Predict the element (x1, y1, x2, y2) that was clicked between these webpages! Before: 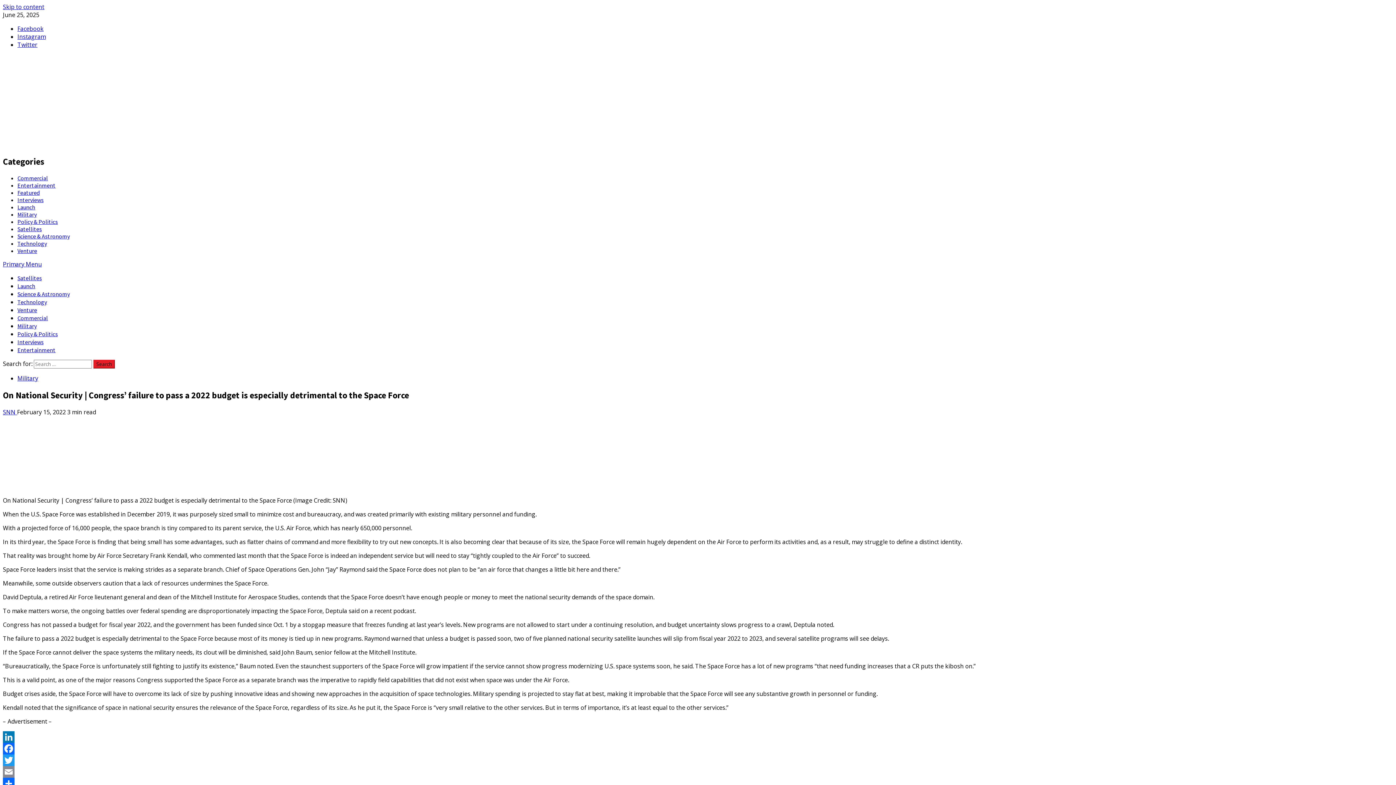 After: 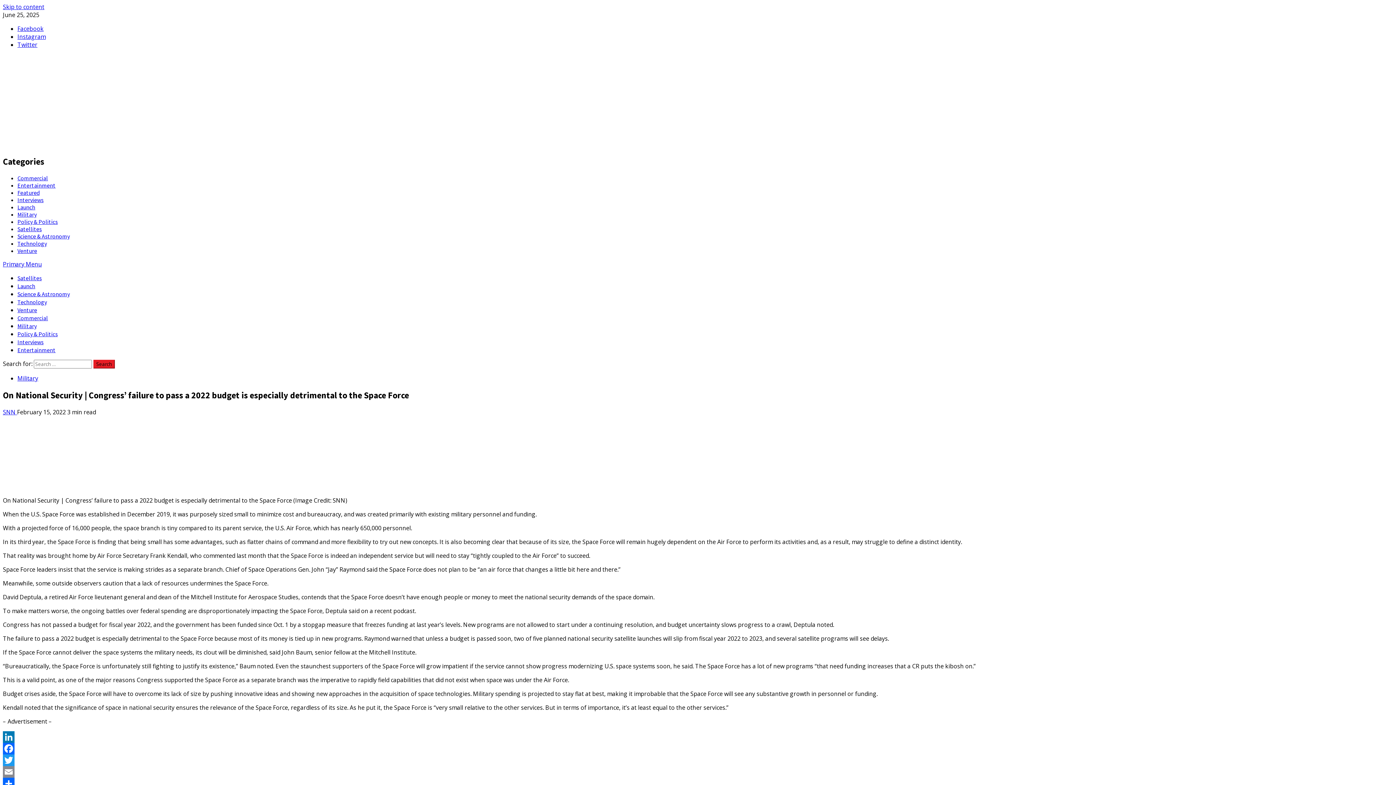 Action: bbox: (2, 766, 1393, 778) label: Email